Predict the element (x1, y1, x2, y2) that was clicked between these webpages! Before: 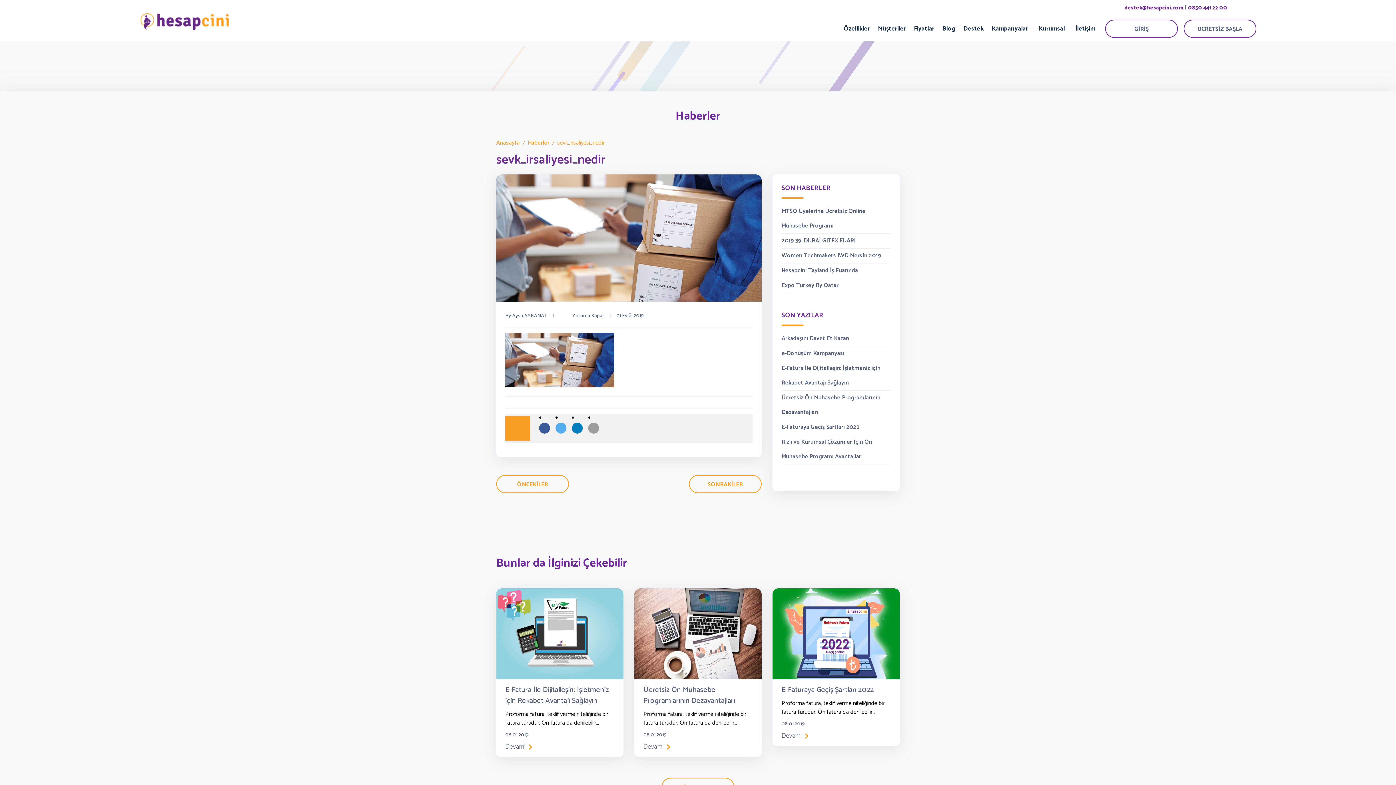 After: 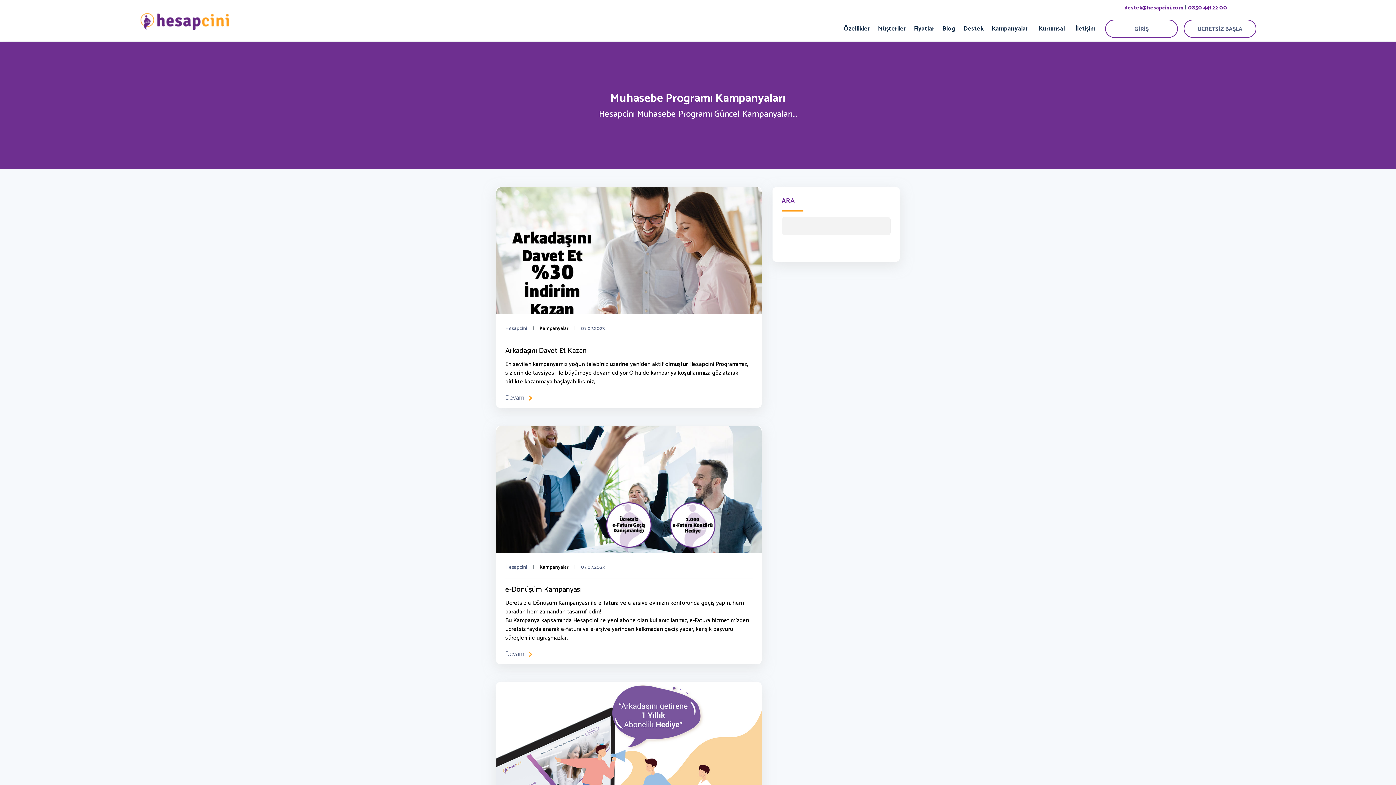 Action: bbox: (991, 23, 1028, 33) label: Kampanyalar